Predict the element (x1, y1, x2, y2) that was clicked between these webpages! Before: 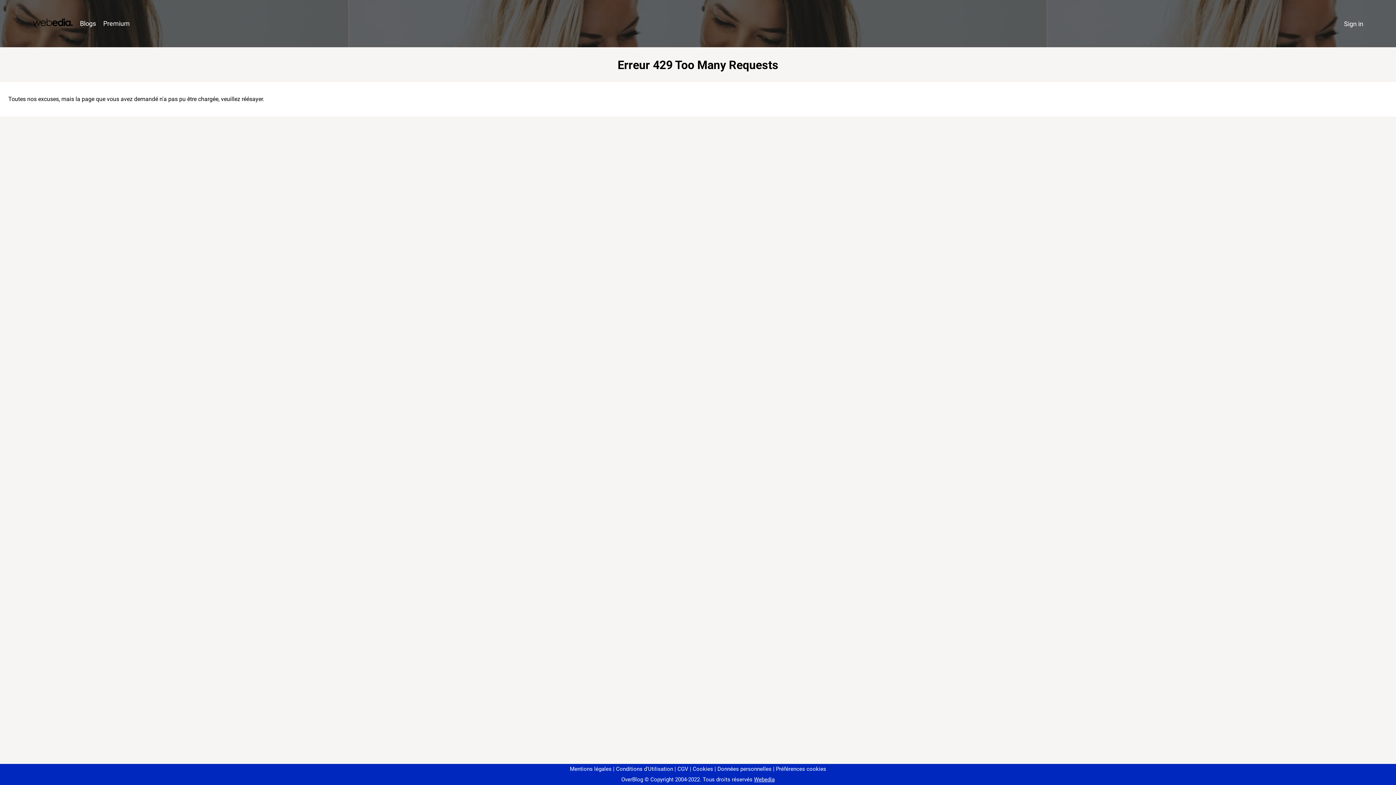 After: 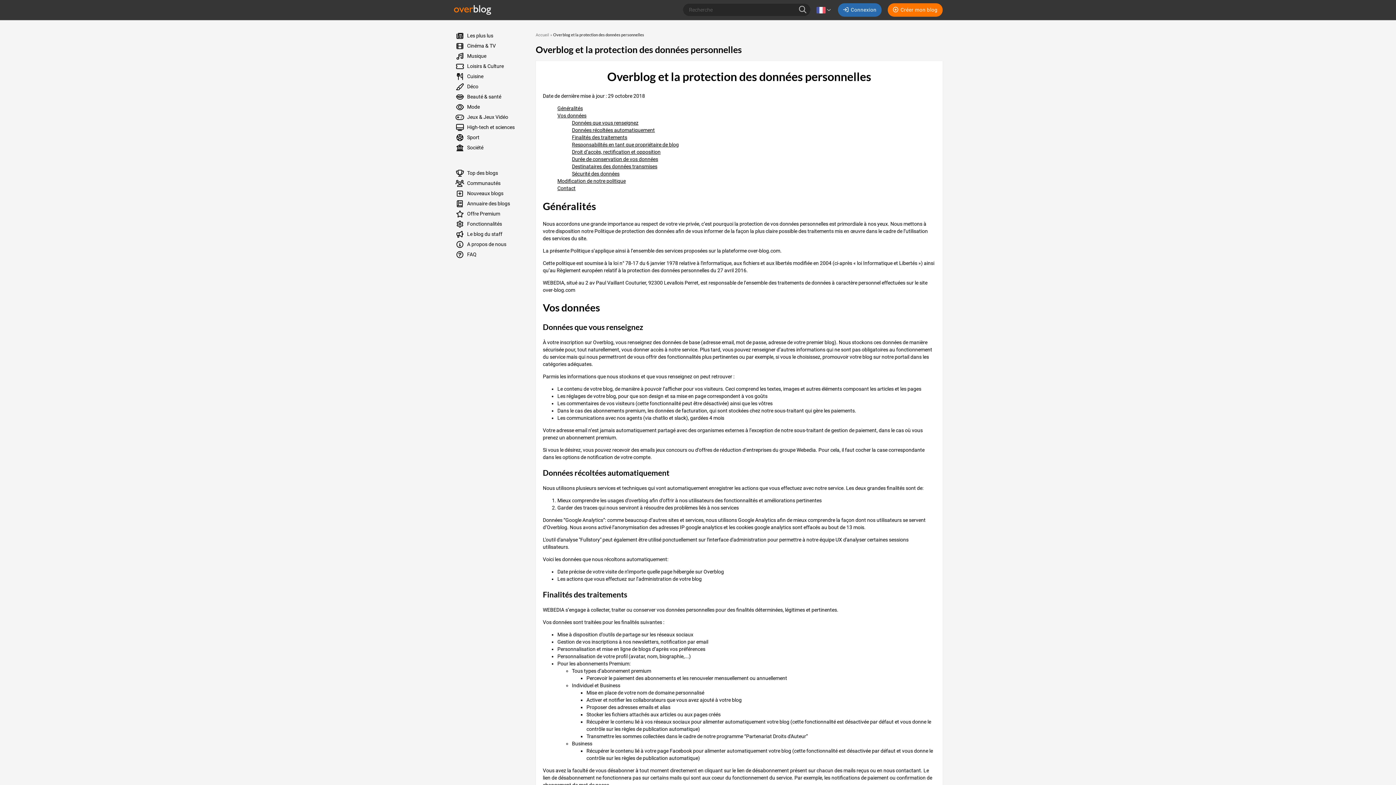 Action: bbox: (714, 766, 771, 772) label: Données personnelles